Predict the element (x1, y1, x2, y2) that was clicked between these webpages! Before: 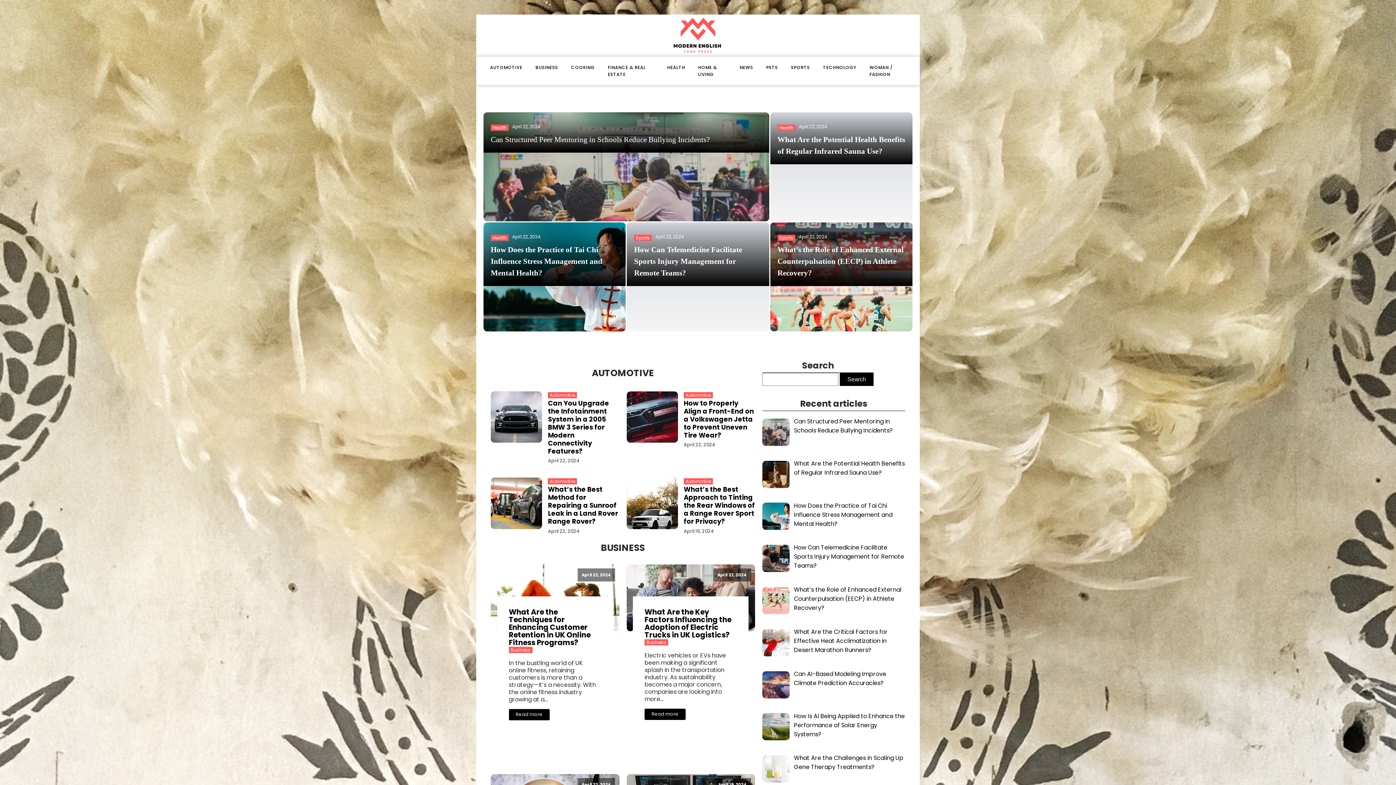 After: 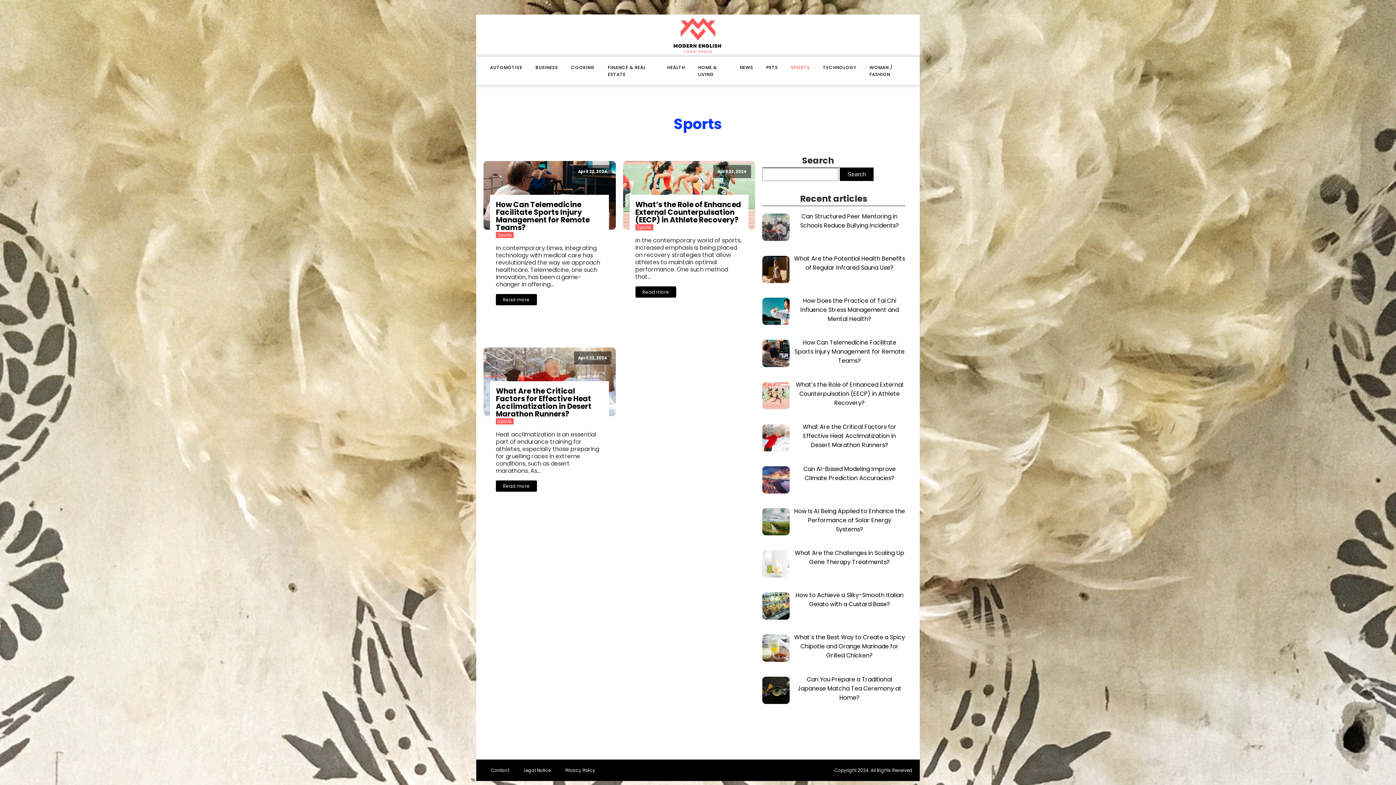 Action: label: Sports bbox: (777, 234, 795, 240)